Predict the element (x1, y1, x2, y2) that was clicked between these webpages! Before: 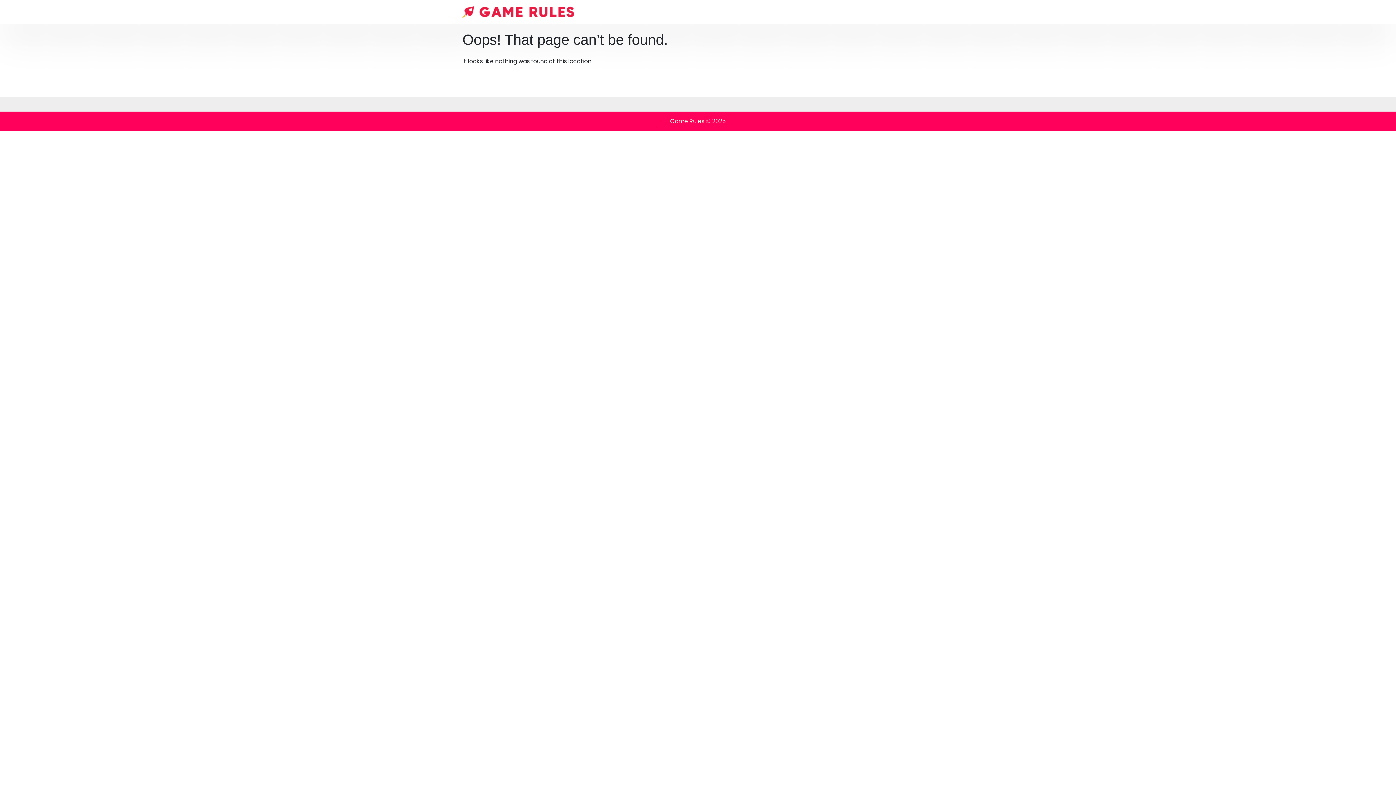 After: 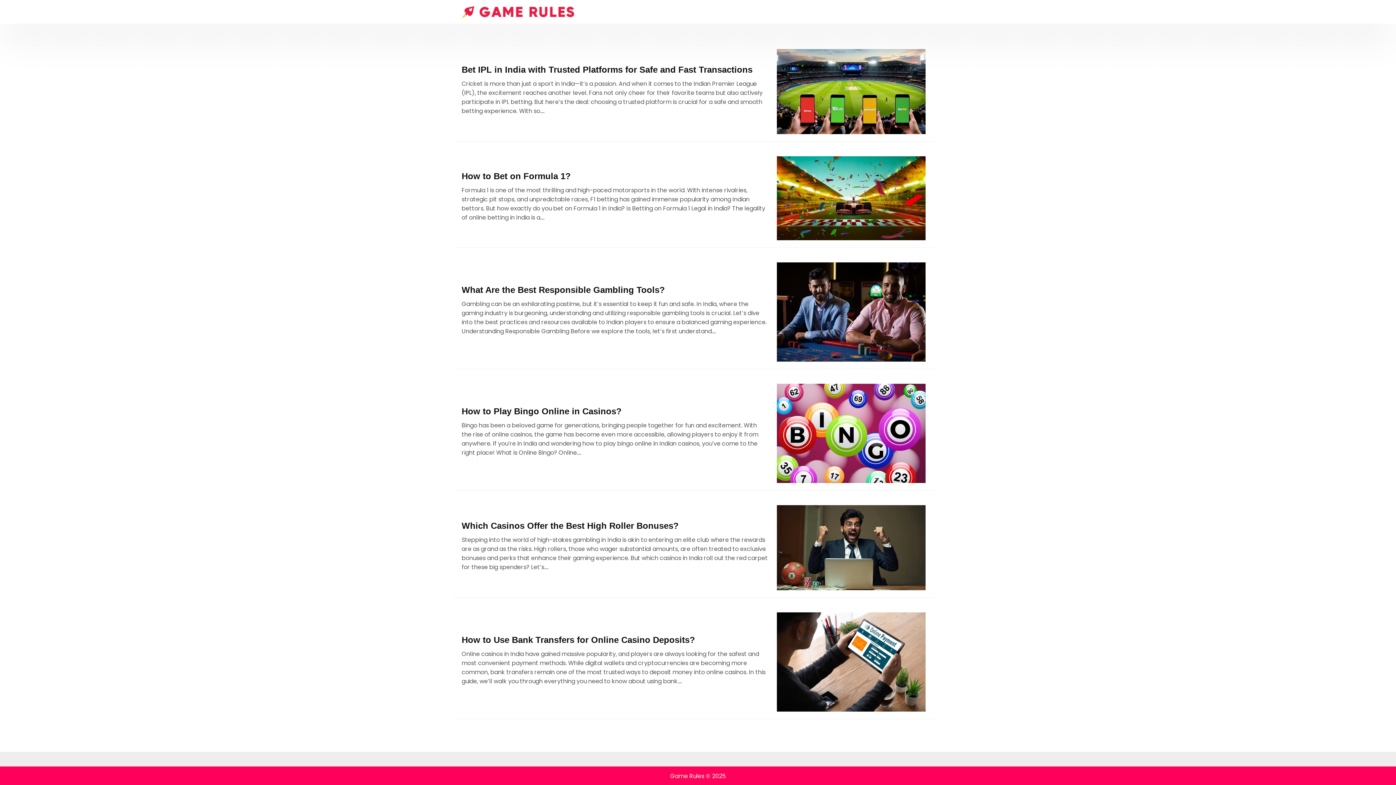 Action: bbox: (461, 5, 574, 18)